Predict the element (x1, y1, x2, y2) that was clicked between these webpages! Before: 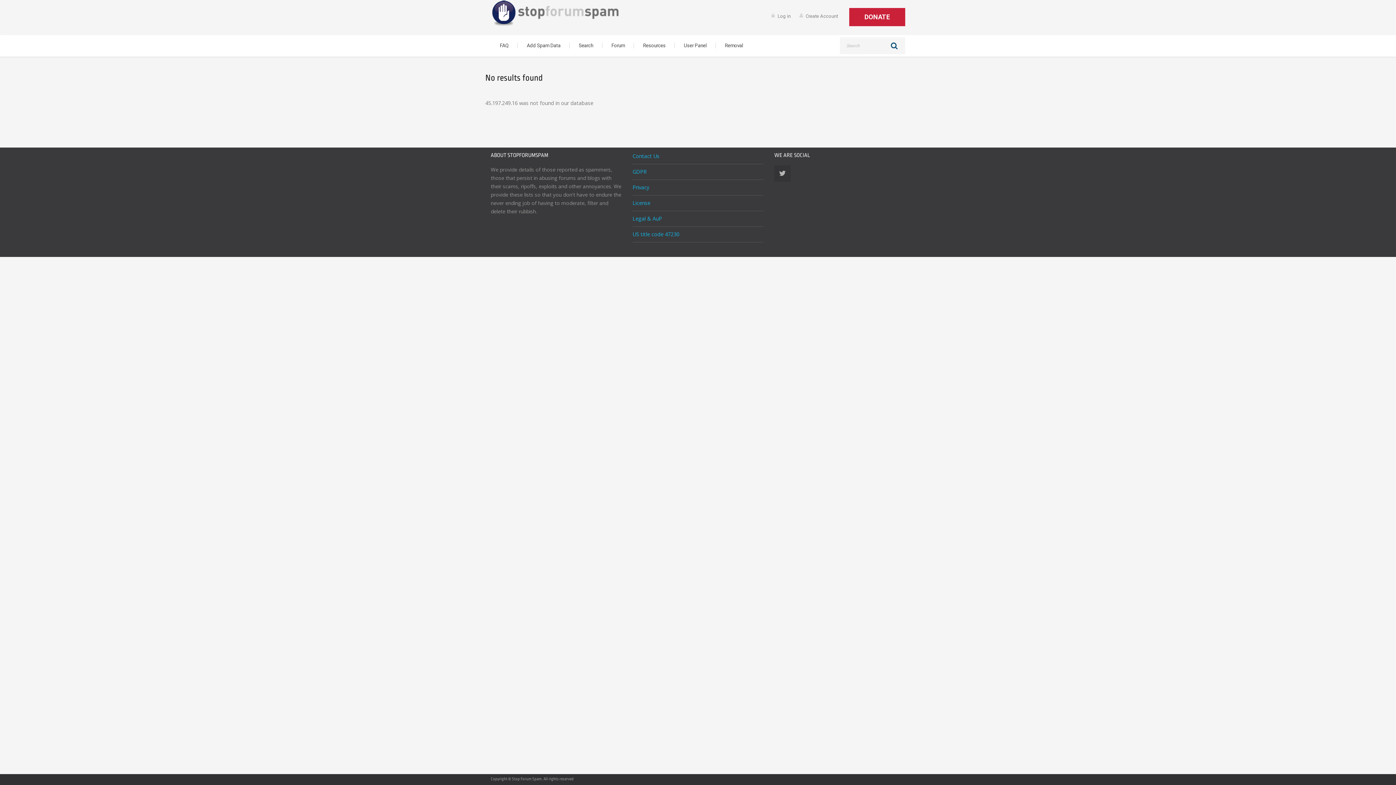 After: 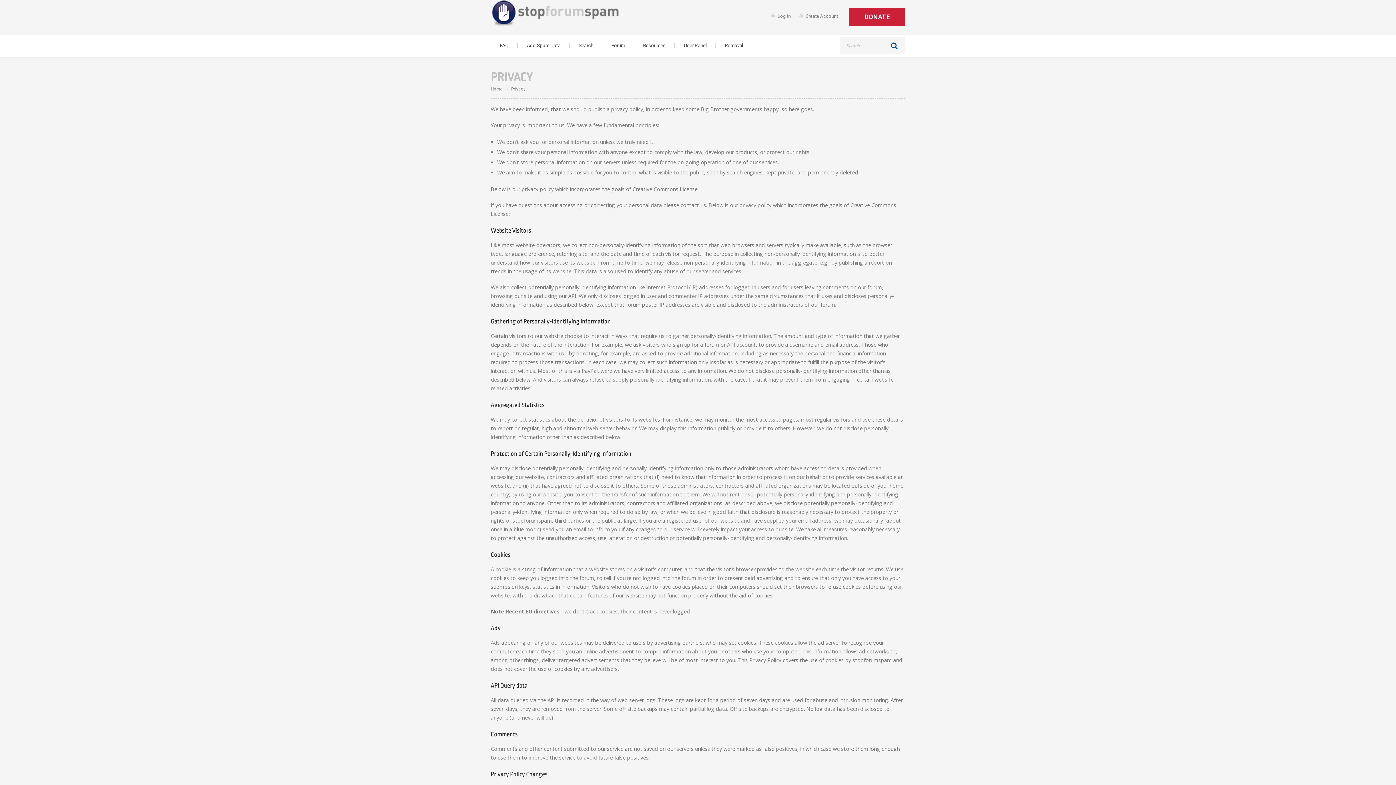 Action: label: Privacy bbox: (632, 184, 649, 190)